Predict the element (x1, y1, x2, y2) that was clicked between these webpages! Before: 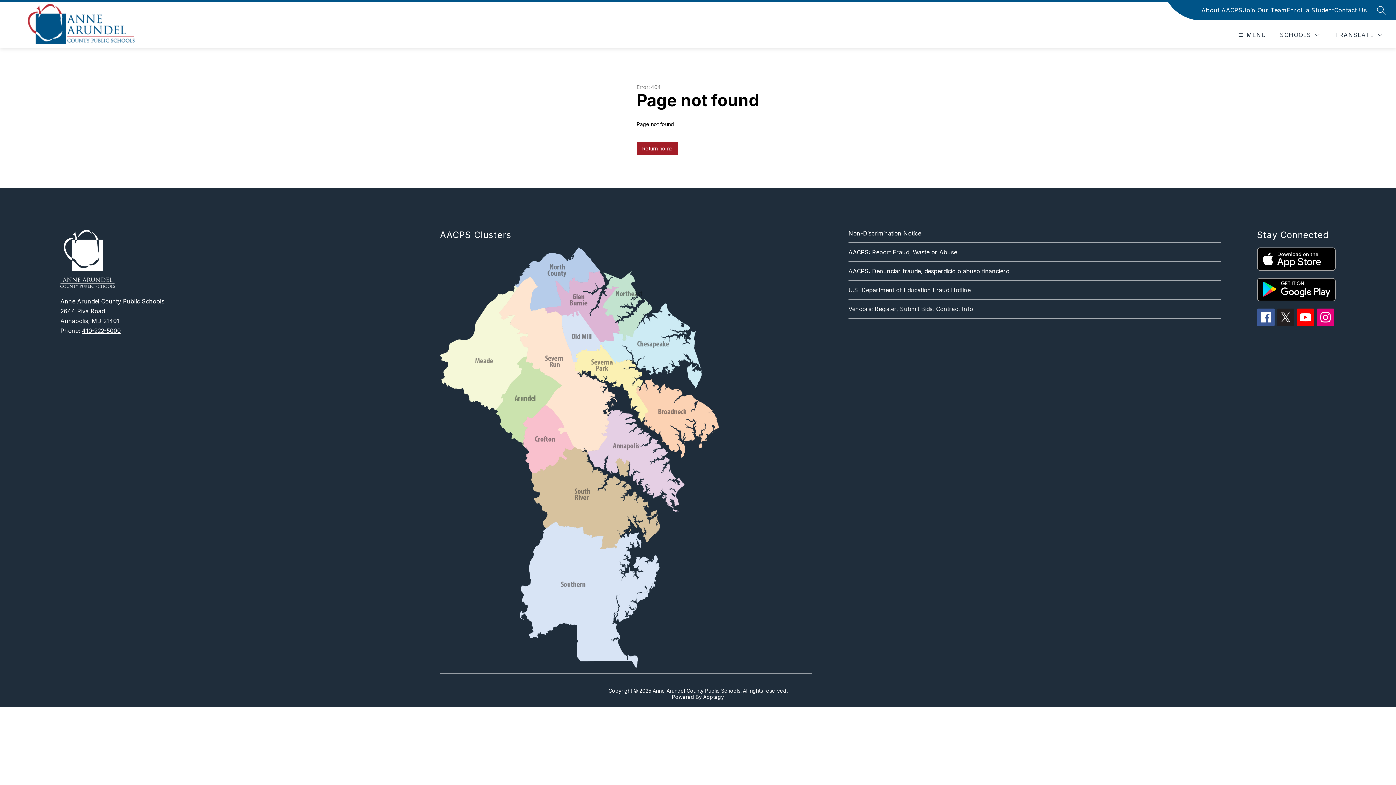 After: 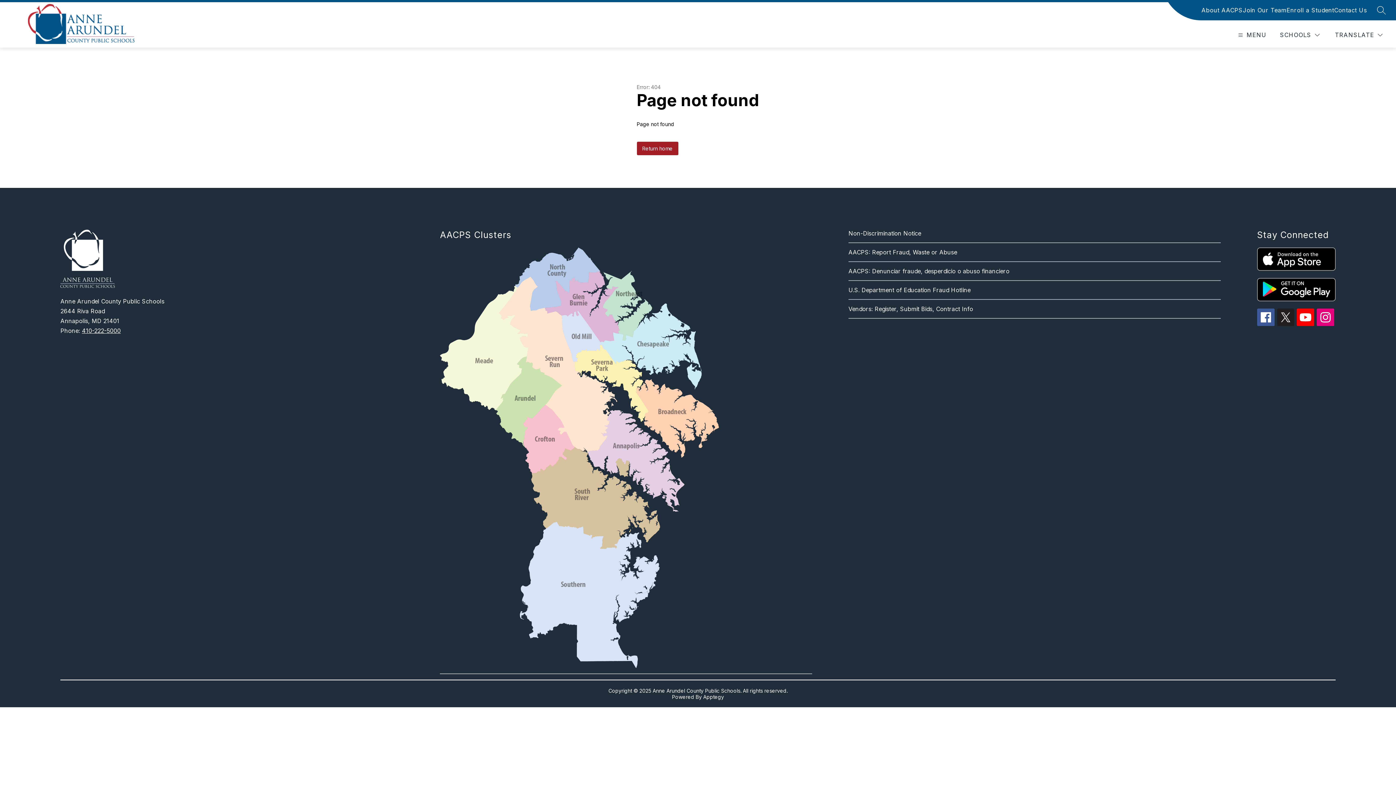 Action: bbox: (1317, 308, 1334, 326)